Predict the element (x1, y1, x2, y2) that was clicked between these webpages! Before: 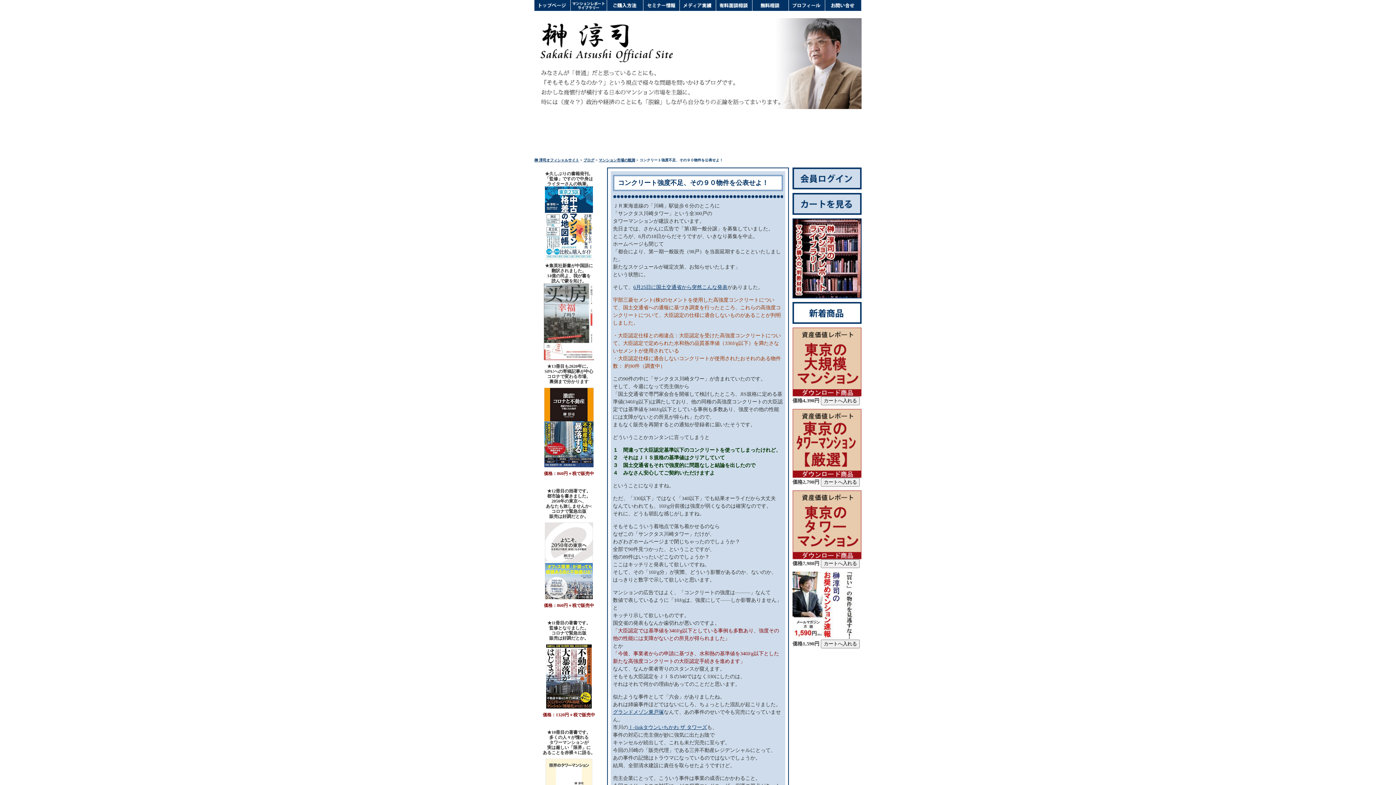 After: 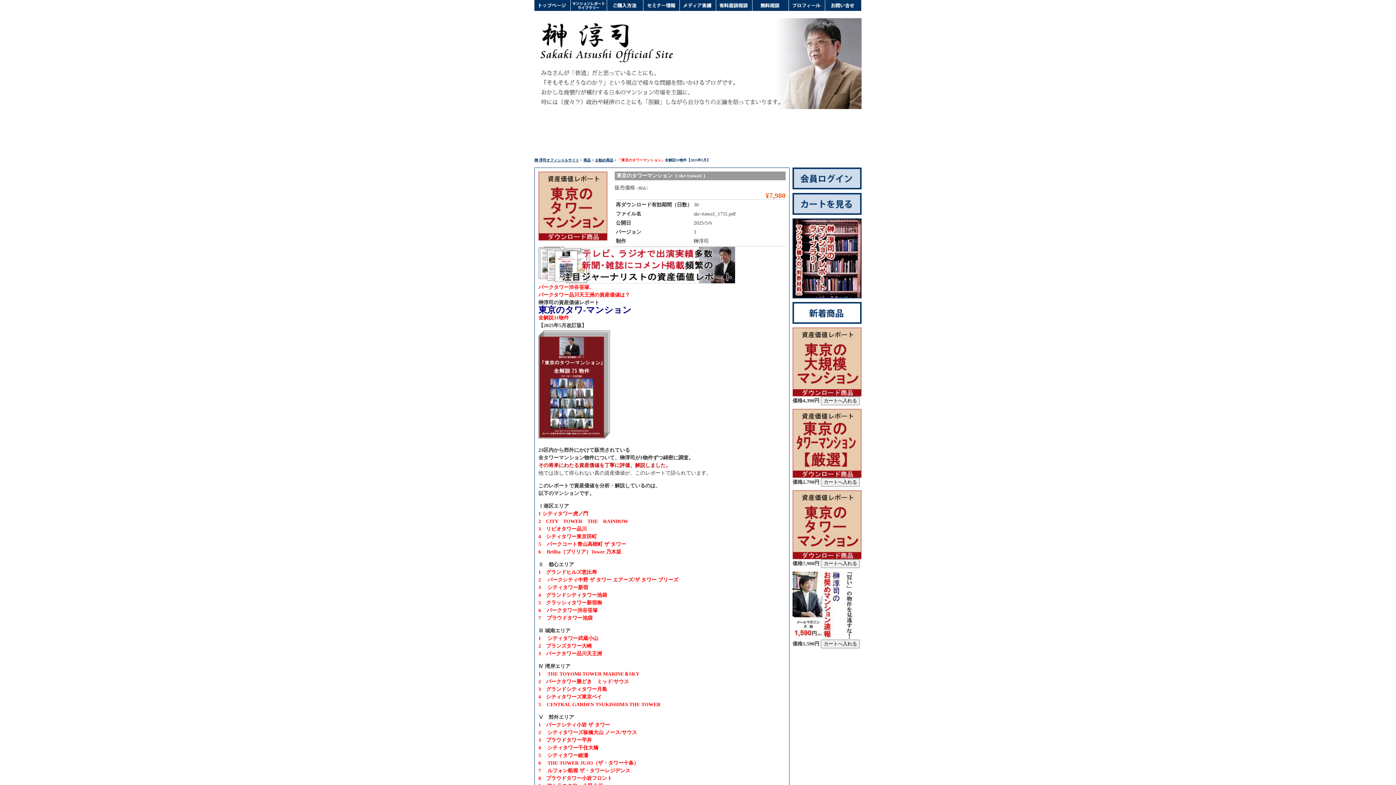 Action: bbox: (792, 490, 861, 559)